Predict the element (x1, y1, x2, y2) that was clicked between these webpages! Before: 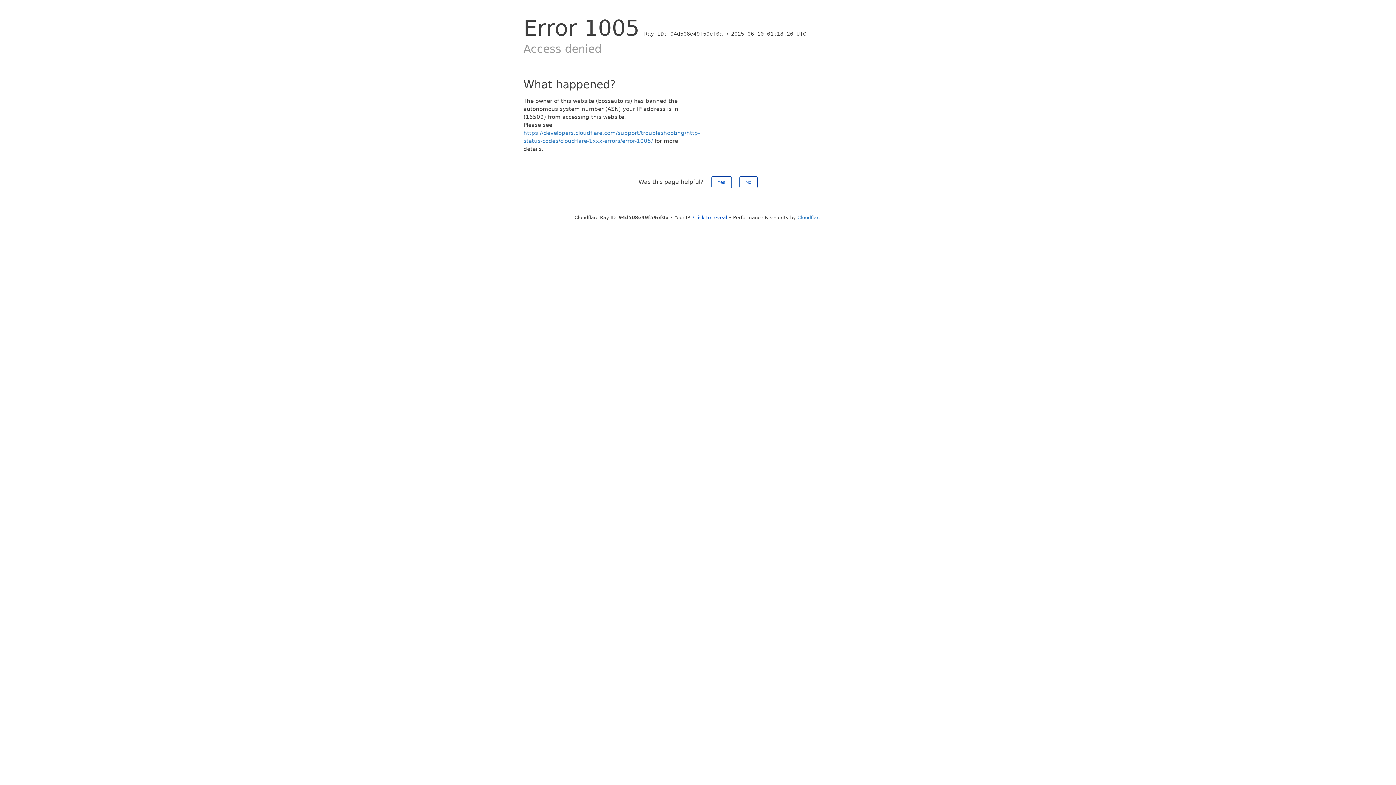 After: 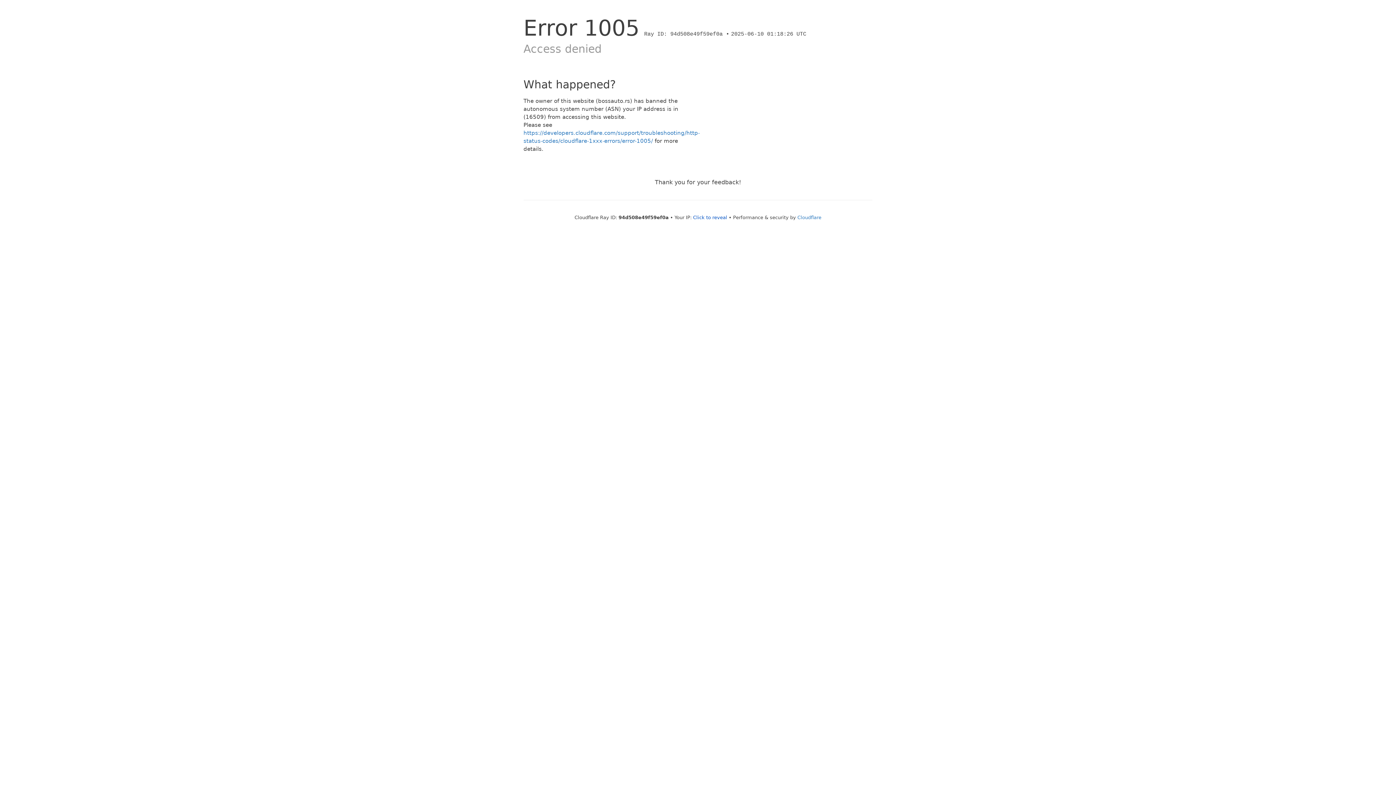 Action: bbox: (711, 176, 731, 188) label: Yes